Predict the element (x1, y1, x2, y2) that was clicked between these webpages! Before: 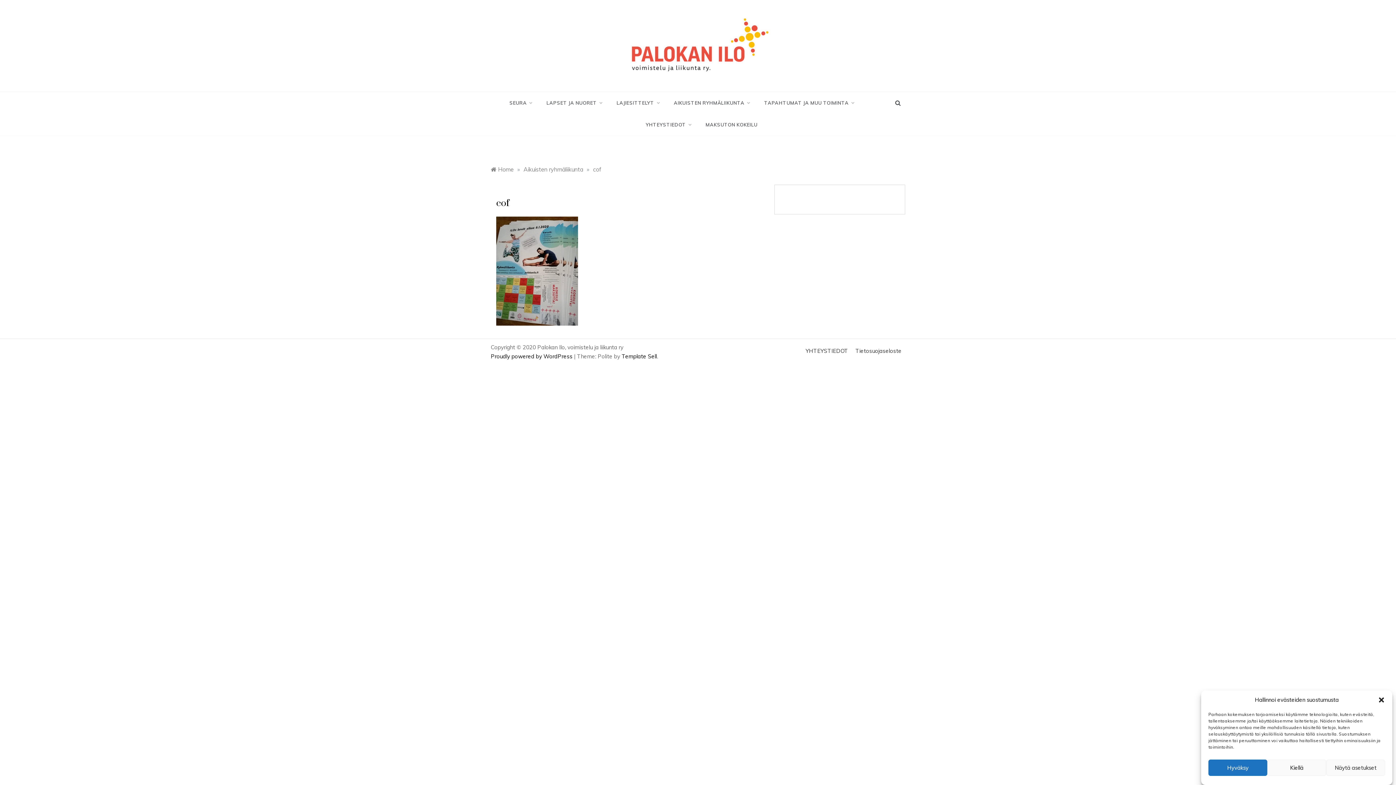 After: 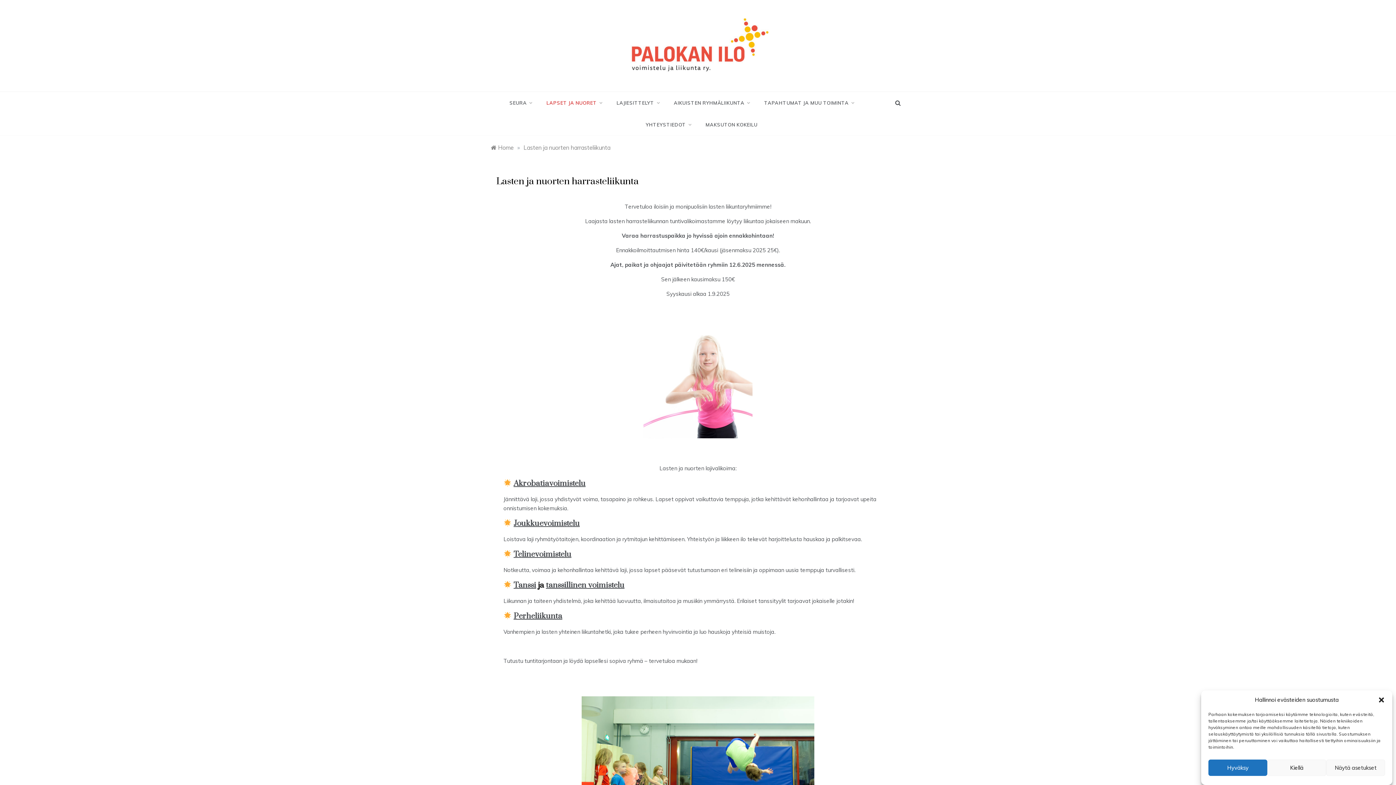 Action: label: LAPSET JA NUORET bbox: (539, 91, 609, 113)